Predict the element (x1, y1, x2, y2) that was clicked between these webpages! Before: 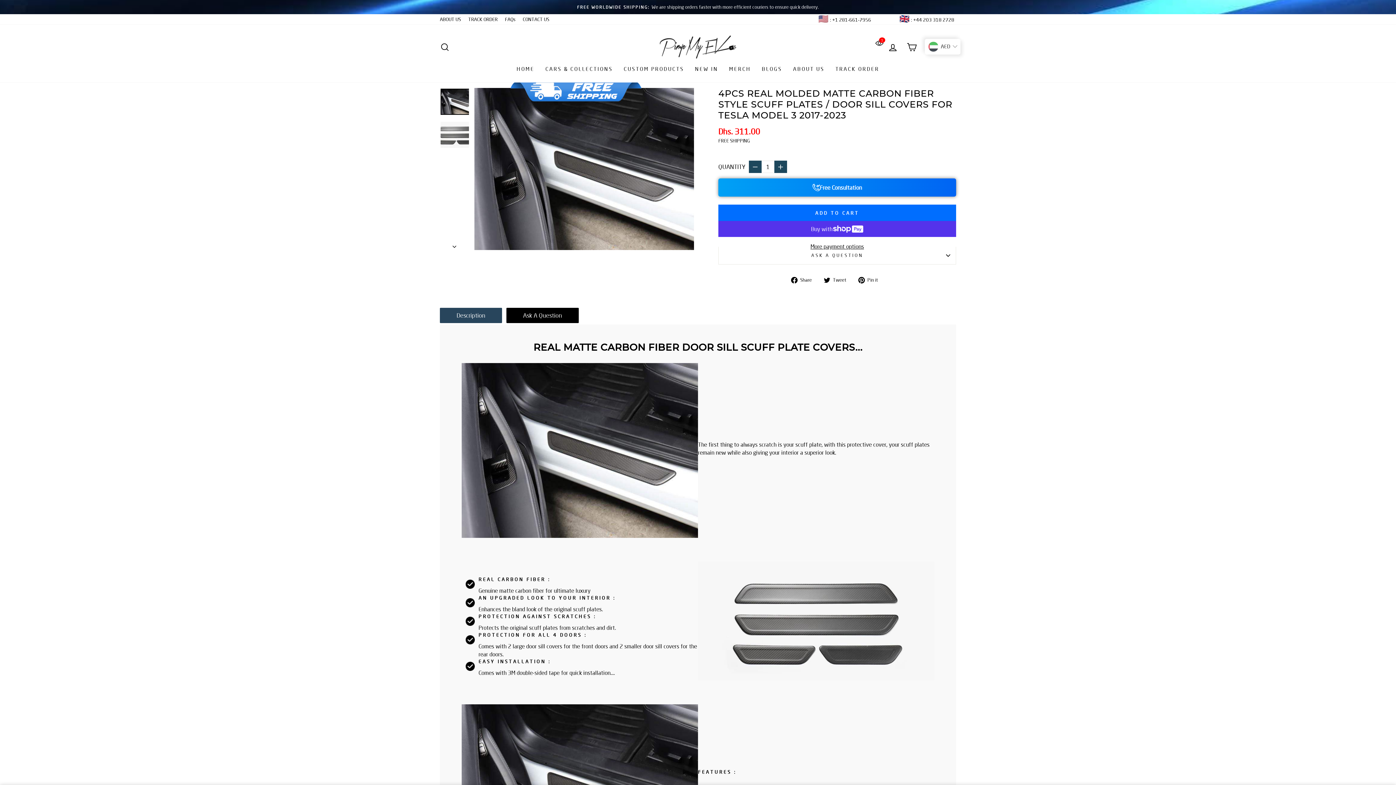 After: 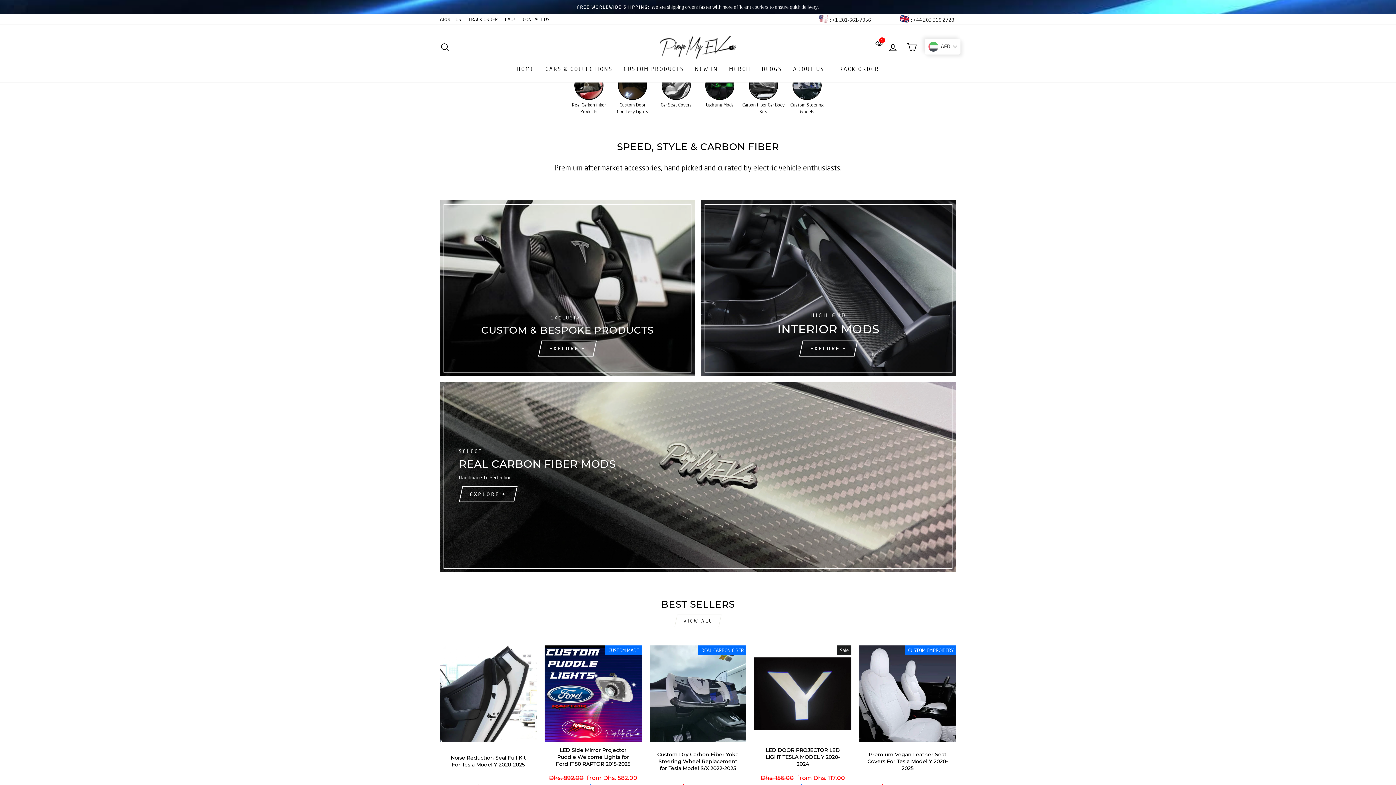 Action: bbox: (511, 62, 540, 75) label: HOME